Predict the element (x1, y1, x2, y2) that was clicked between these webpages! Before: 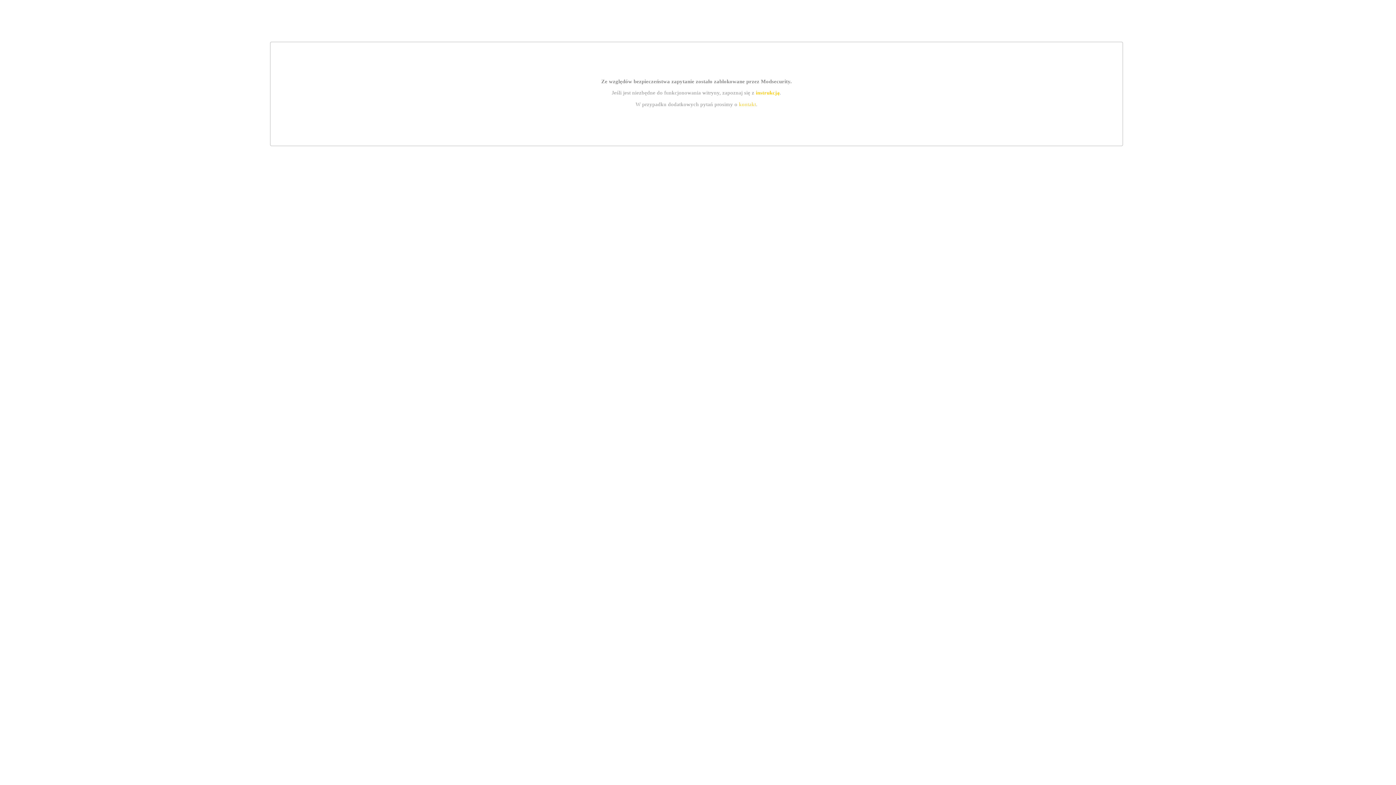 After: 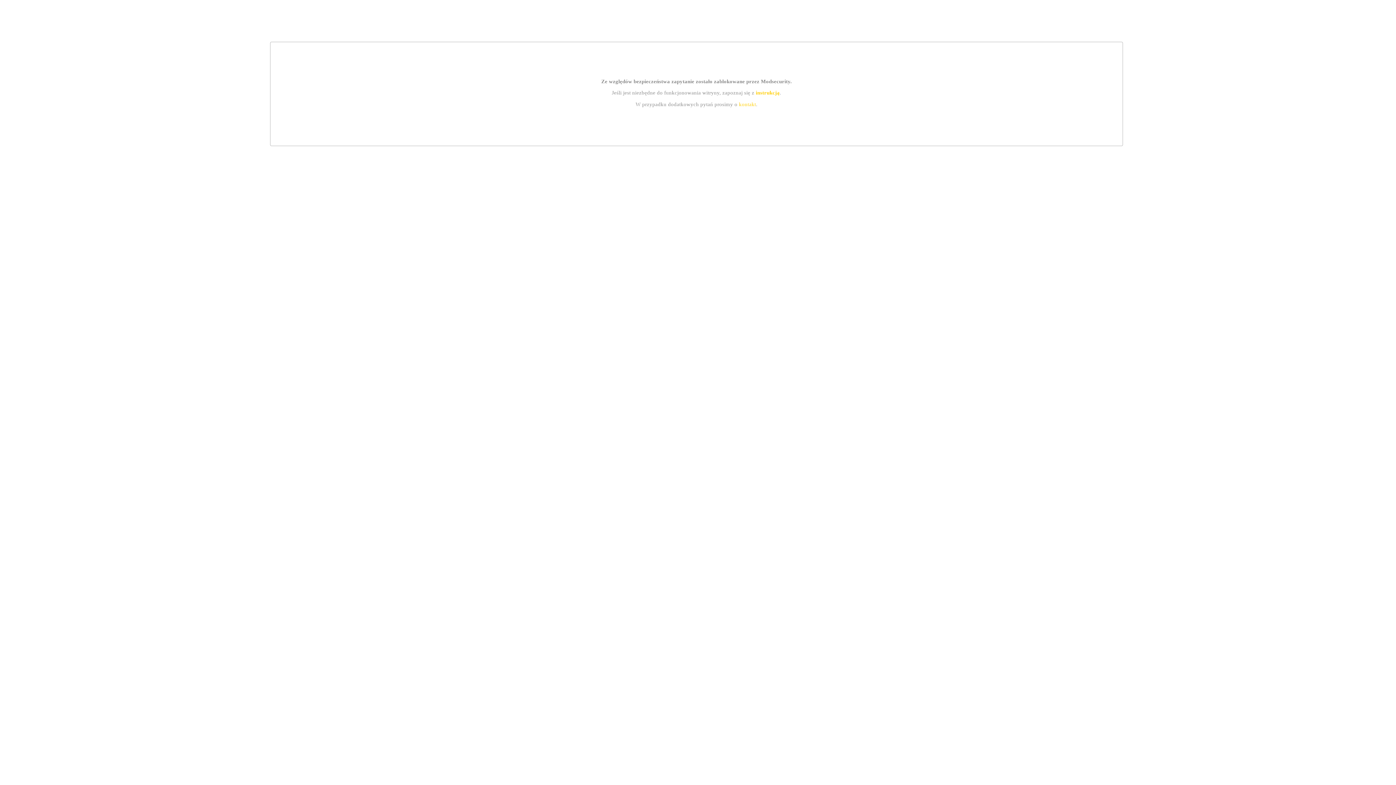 Action: bbox: (755, 89, 779, 95) label: instrukcją